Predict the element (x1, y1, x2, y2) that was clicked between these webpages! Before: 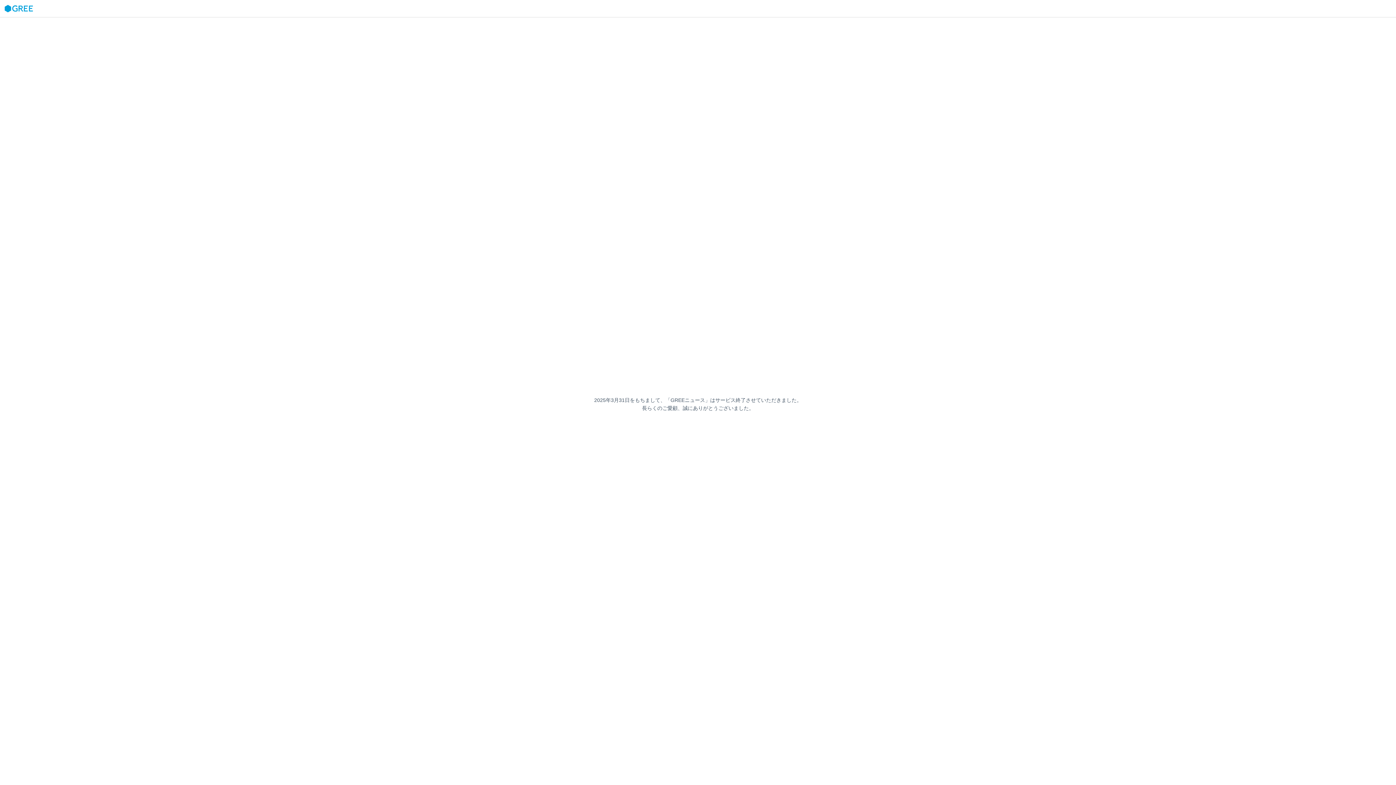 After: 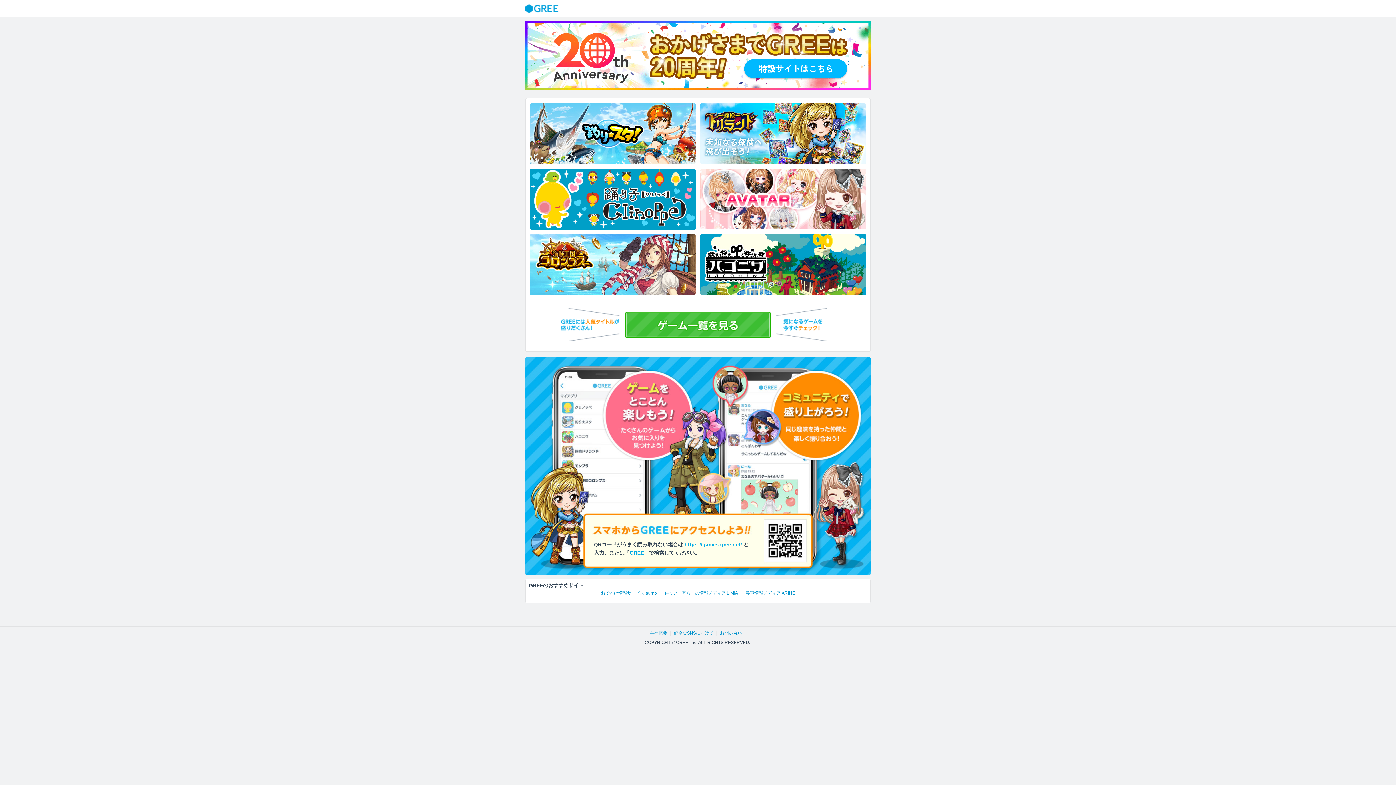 Action: bbox: (3, 4, 33, 12)